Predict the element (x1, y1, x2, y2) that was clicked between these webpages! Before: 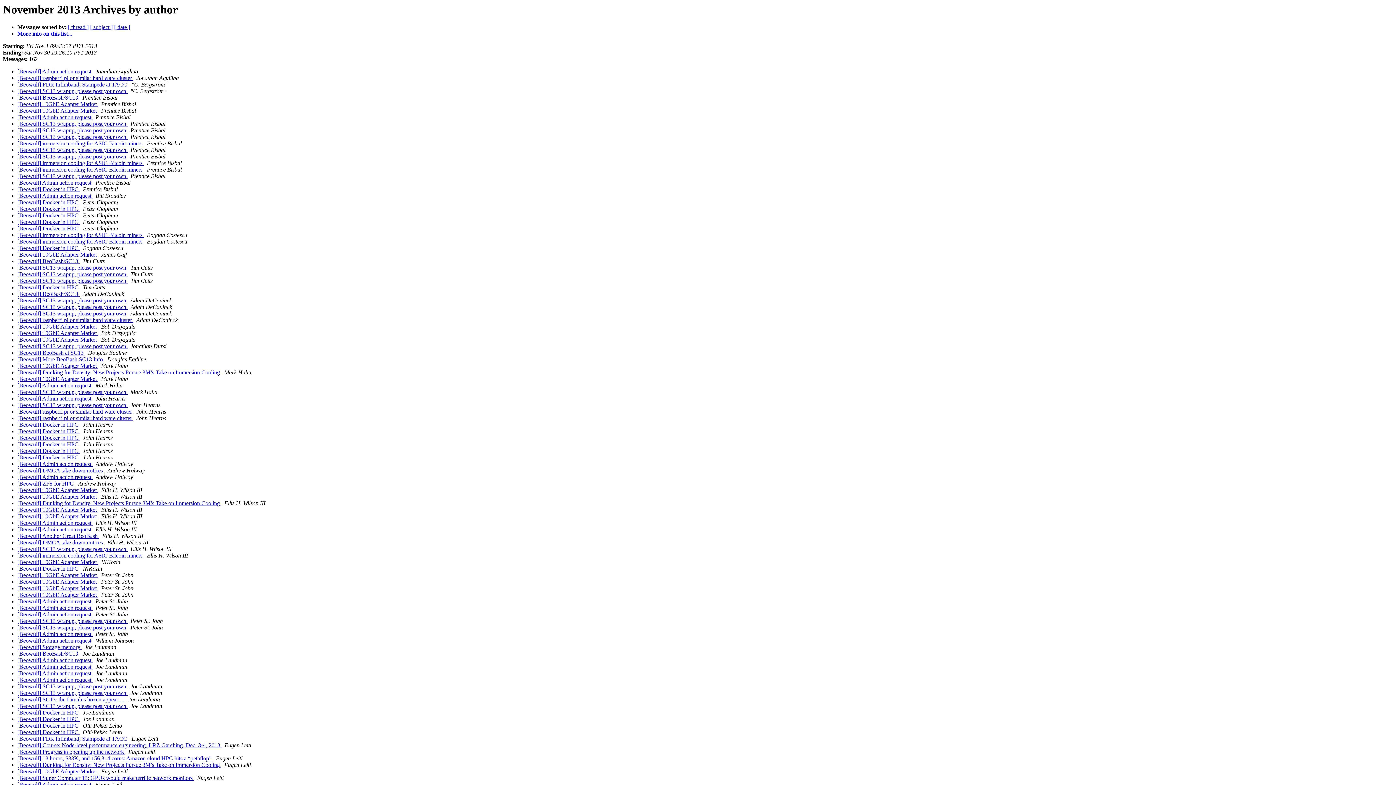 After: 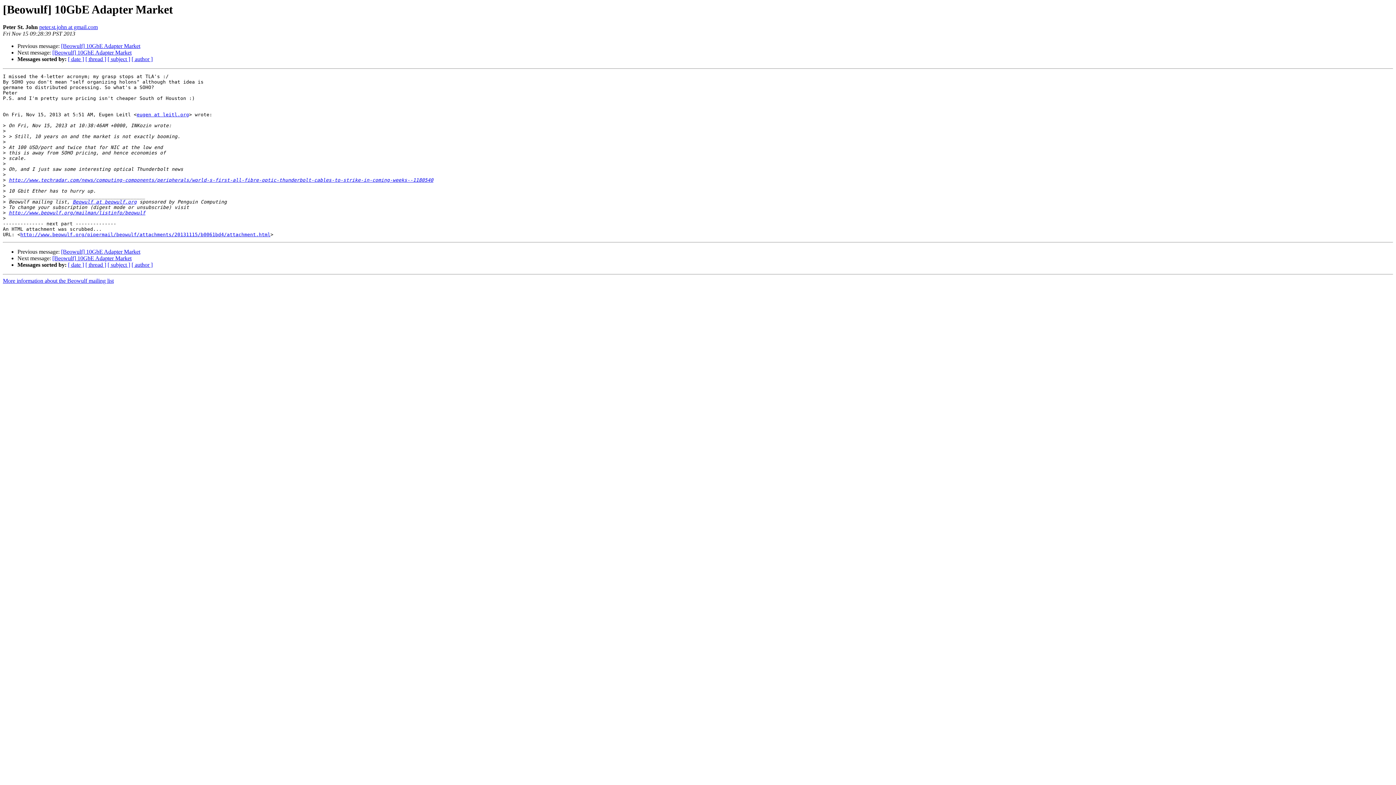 Action: bbox: (17, 572, 98, 578) label: [Beowulf] 10GbE Adapter Market 